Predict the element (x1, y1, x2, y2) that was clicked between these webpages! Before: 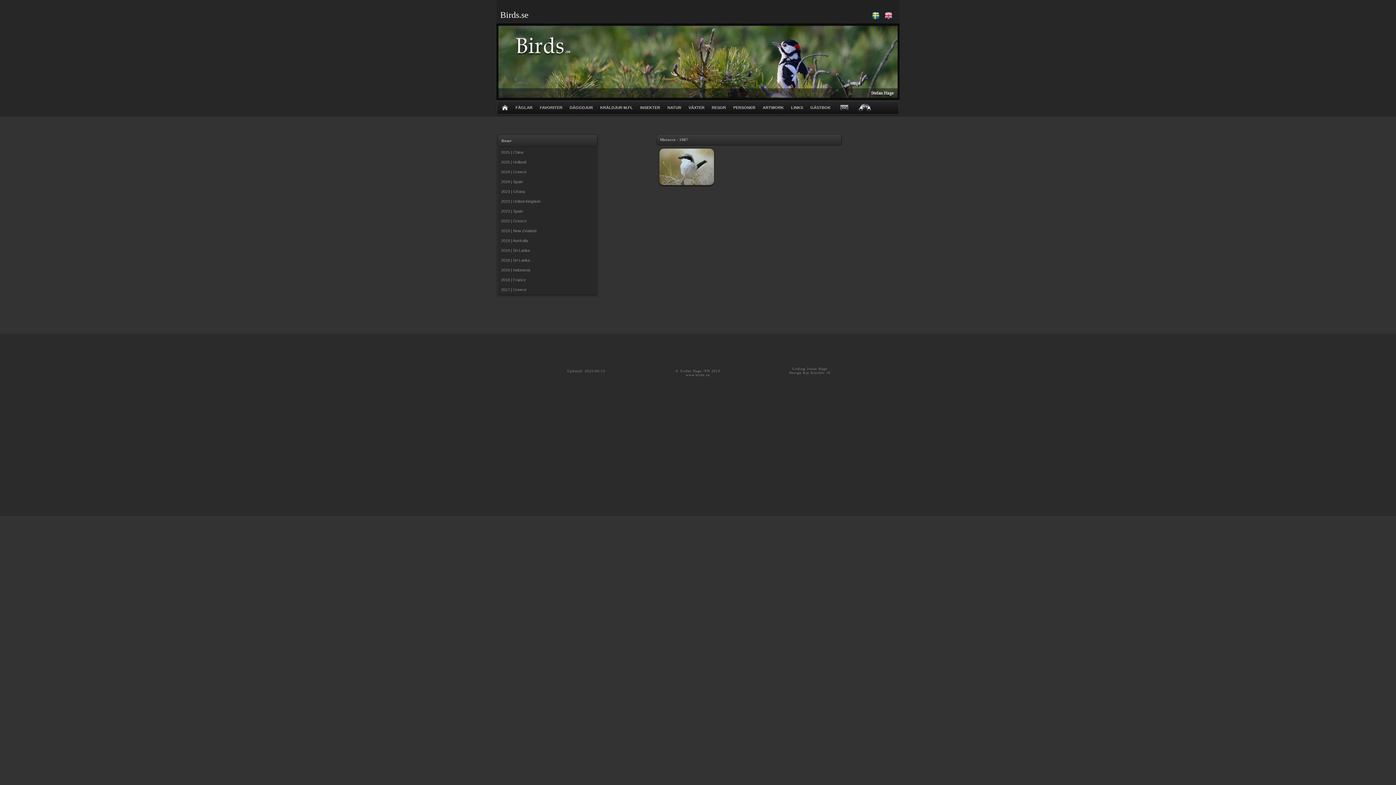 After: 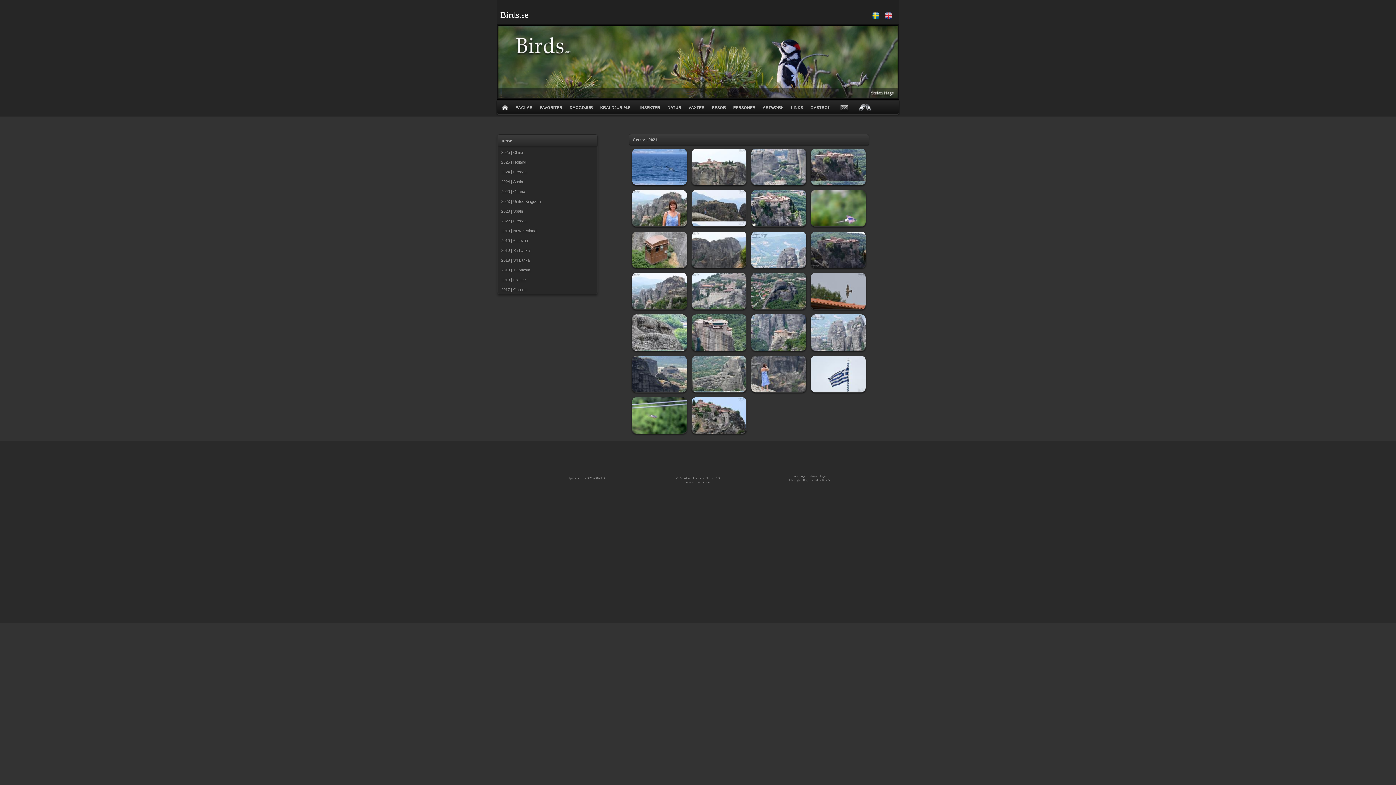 Action: label:   2024 | Greece bbox: (499, 169, 526, 174)